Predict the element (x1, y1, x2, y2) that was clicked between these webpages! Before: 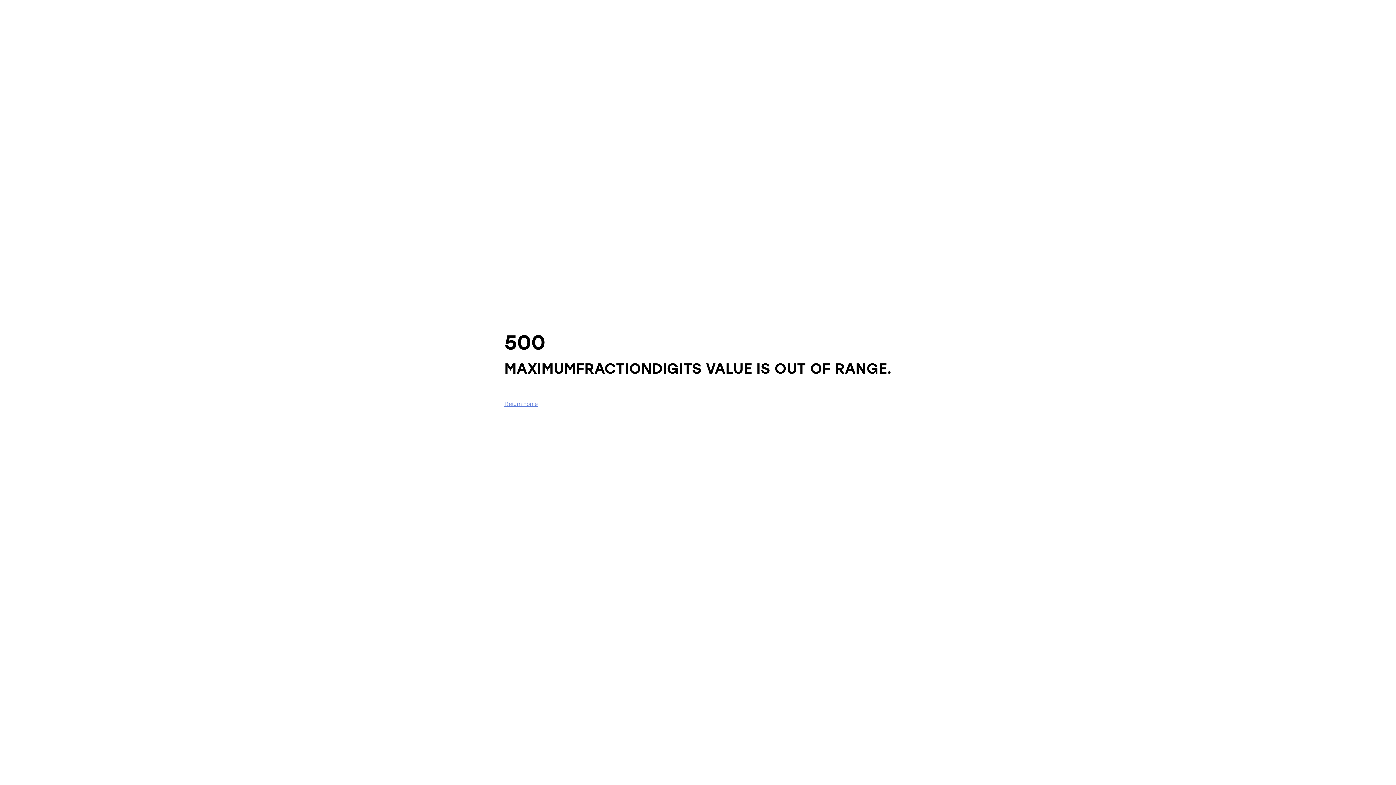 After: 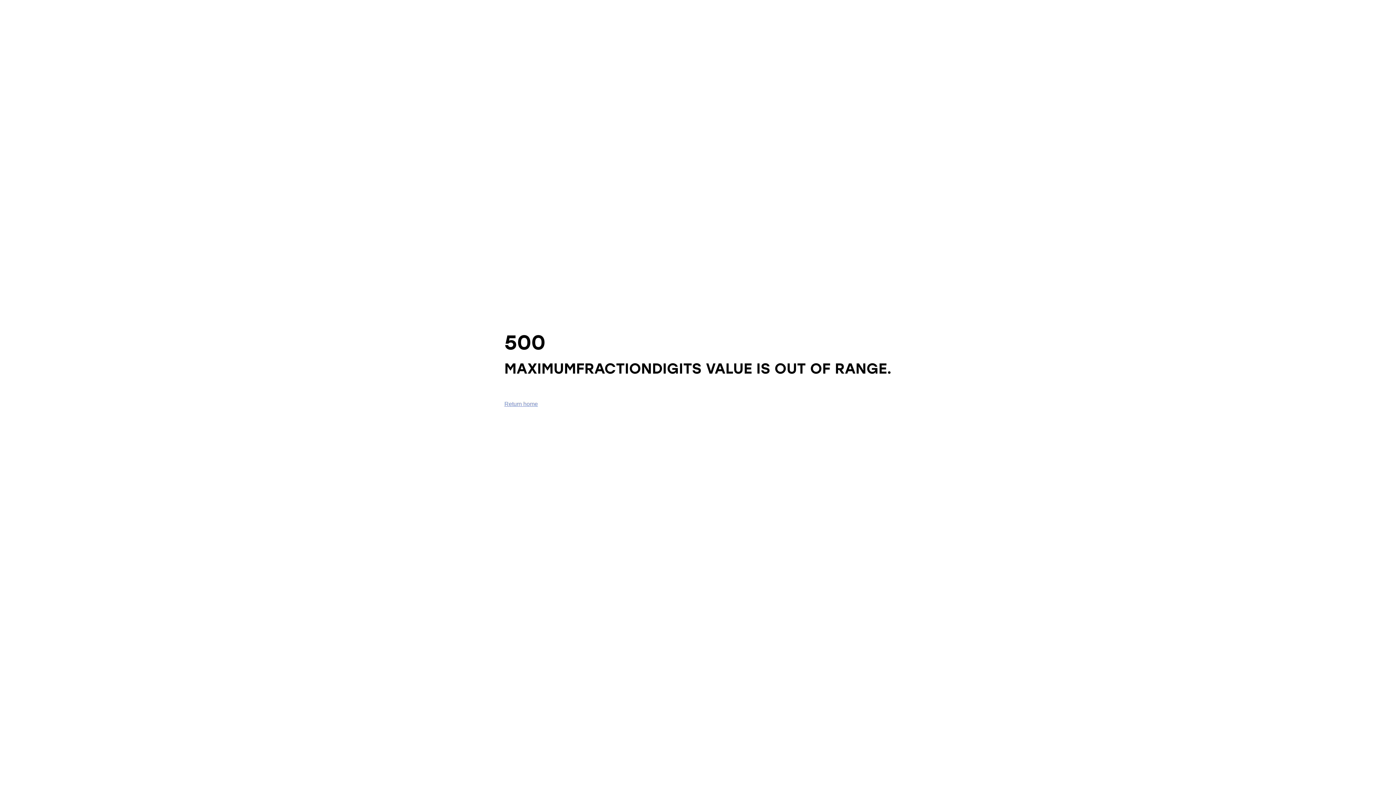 Action: bbox: (504, 401, 538, 407) label: Return home